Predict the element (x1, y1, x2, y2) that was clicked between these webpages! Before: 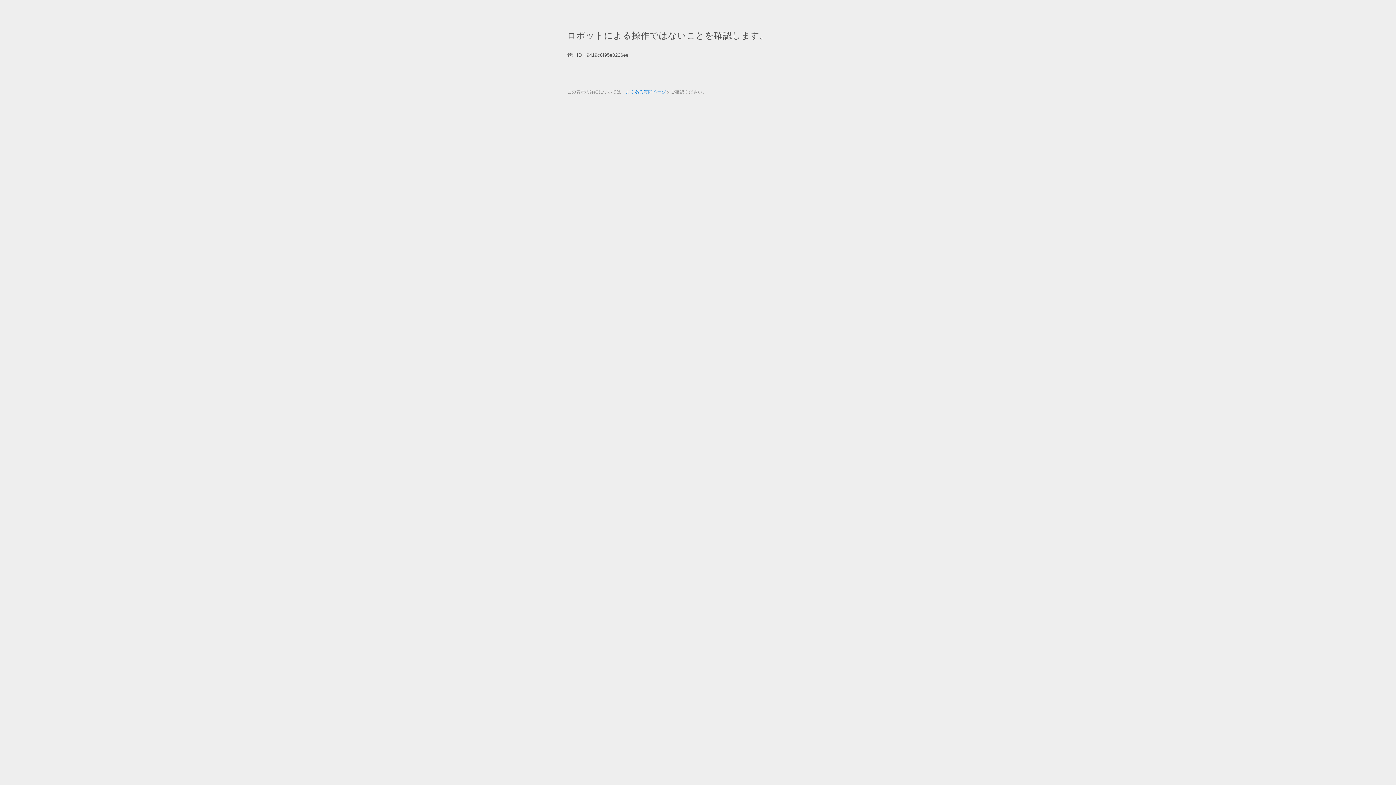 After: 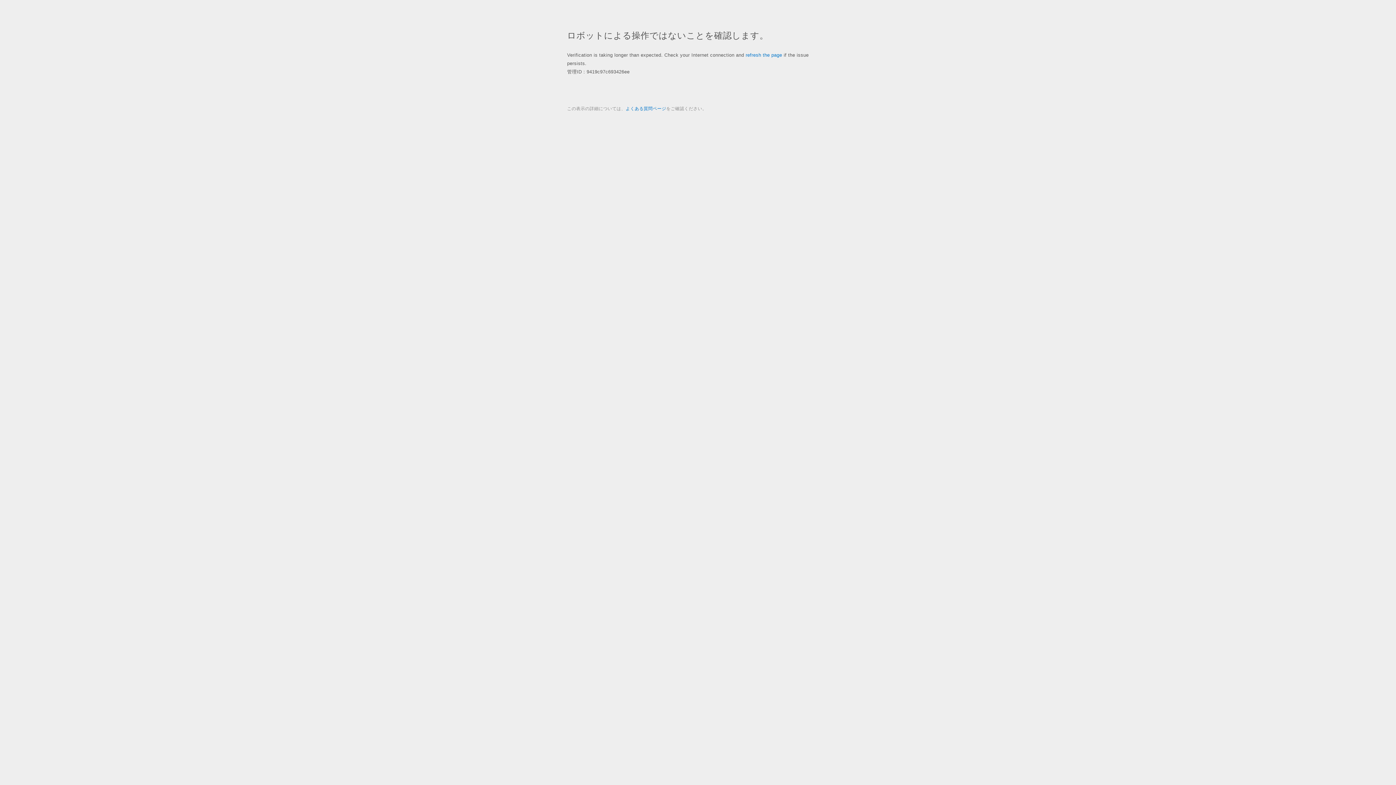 Action: bbox: (625, 89, 666, 94) label: よくある質問ページ